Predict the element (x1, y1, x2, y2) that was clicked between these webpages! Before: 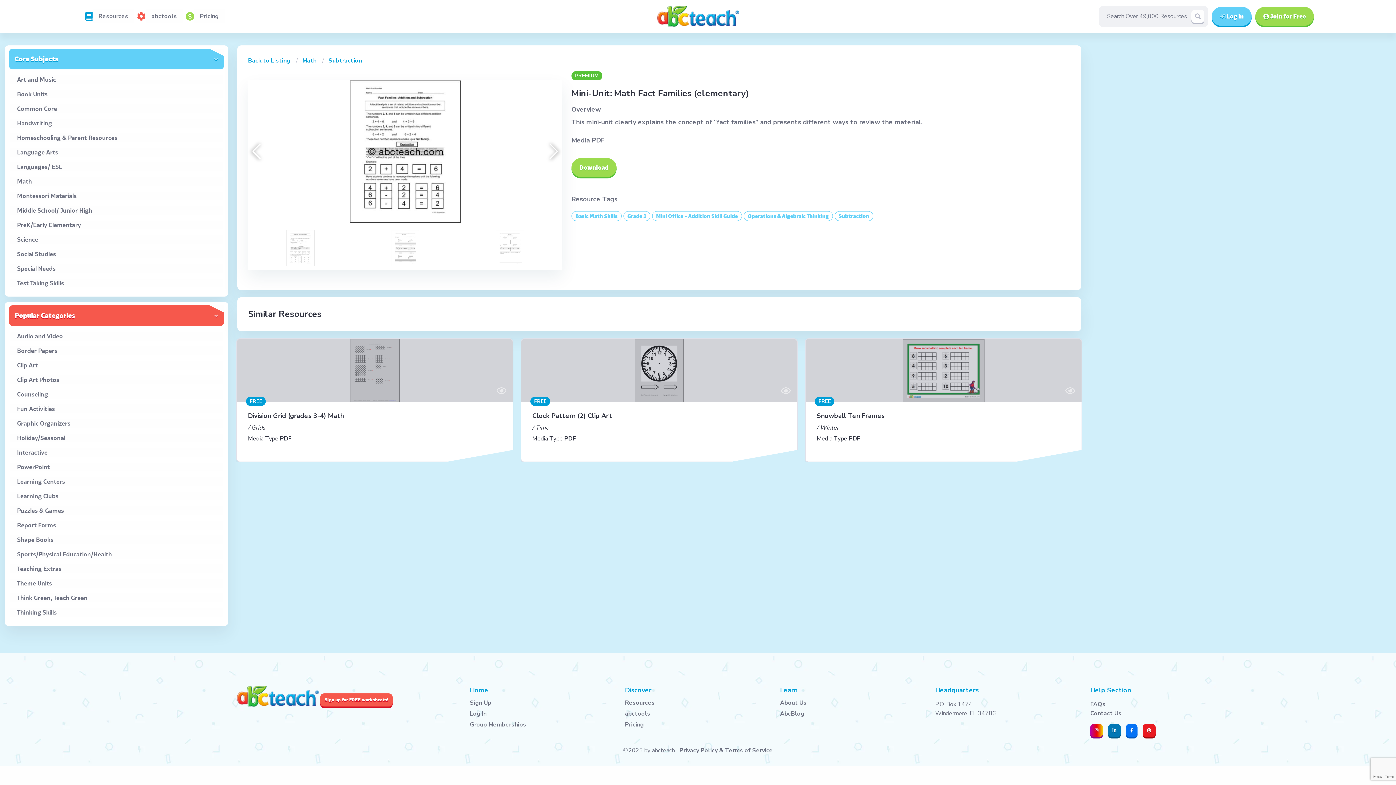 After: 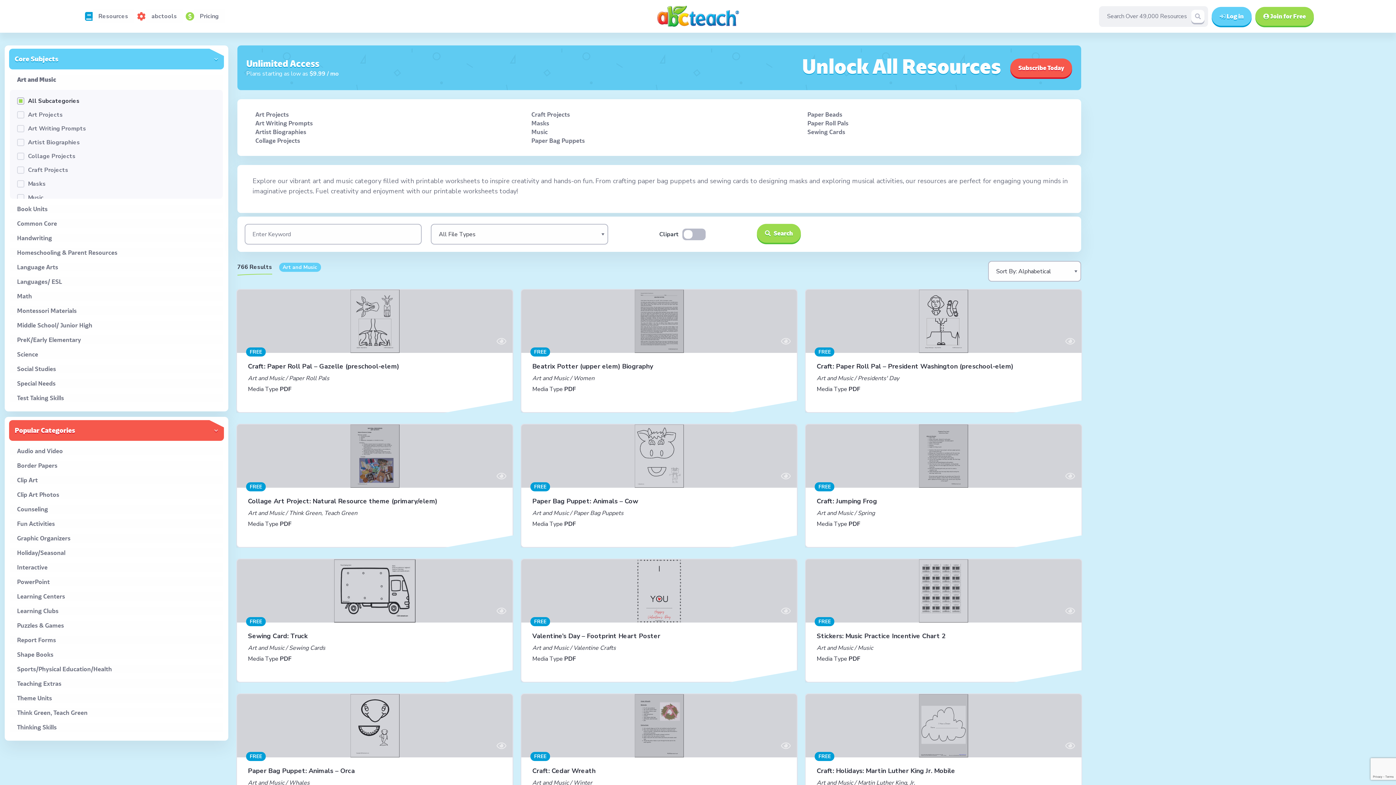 Action: bbox: (17, 75, 222, 84) label: Art and Music